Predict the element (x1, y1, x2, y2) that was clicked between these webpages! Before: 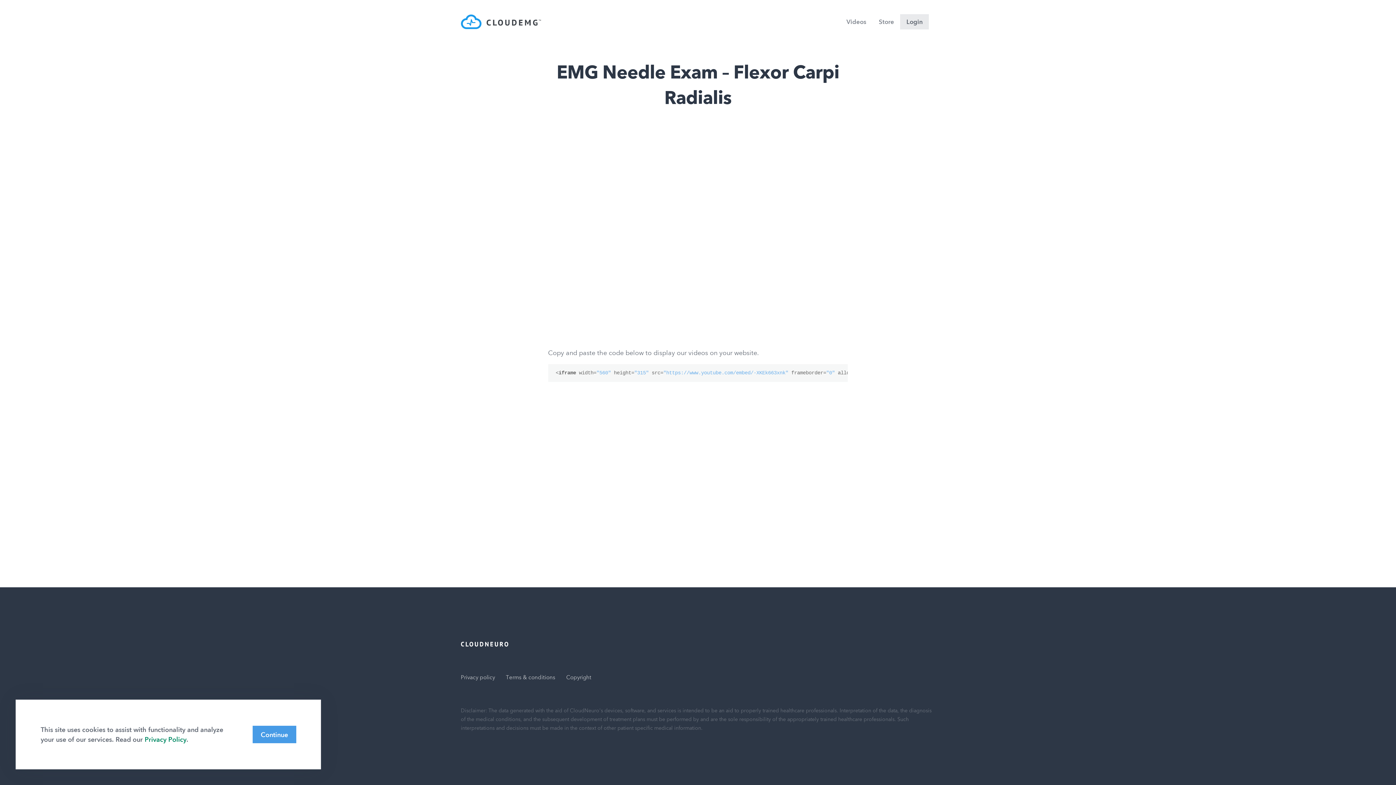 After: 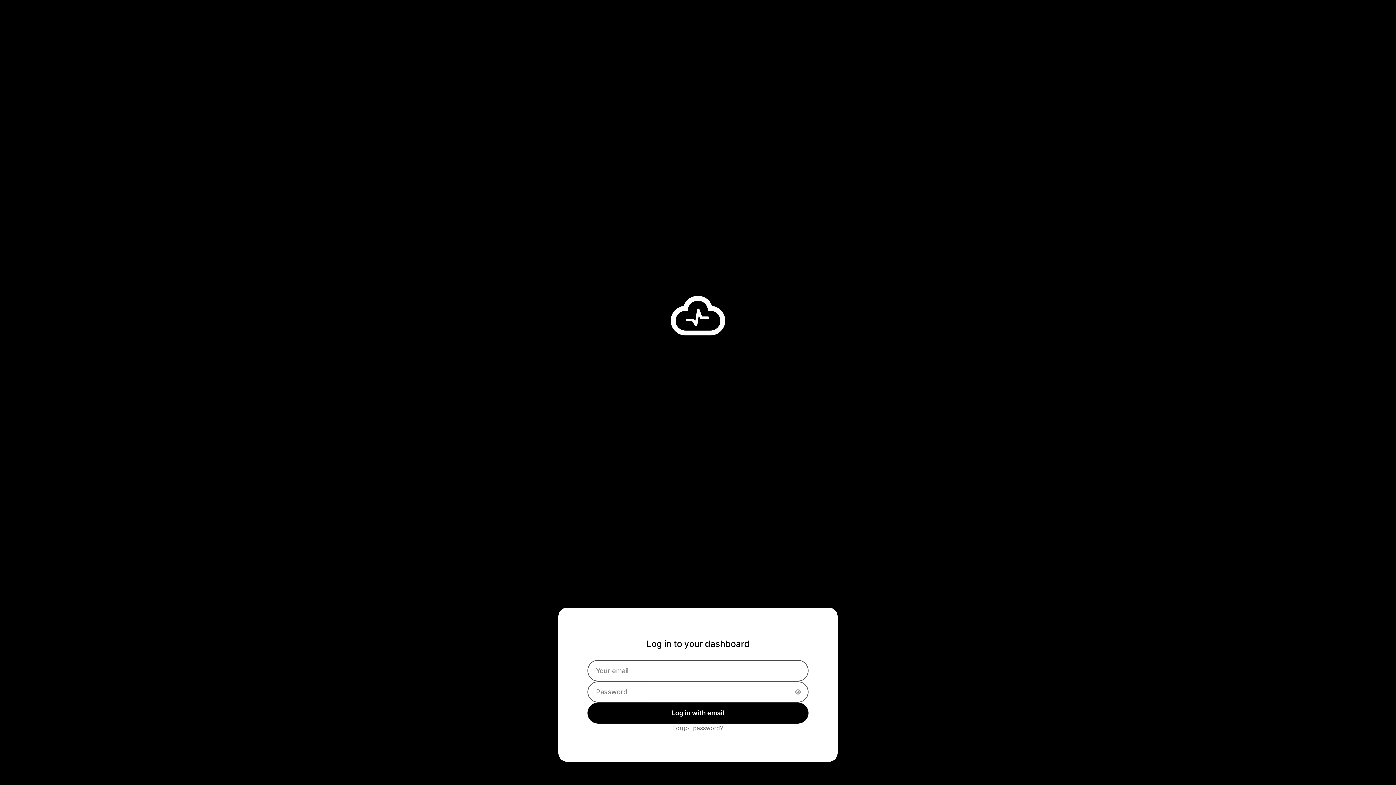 Action: bbox: (900, 14, 929, 29) label: Login